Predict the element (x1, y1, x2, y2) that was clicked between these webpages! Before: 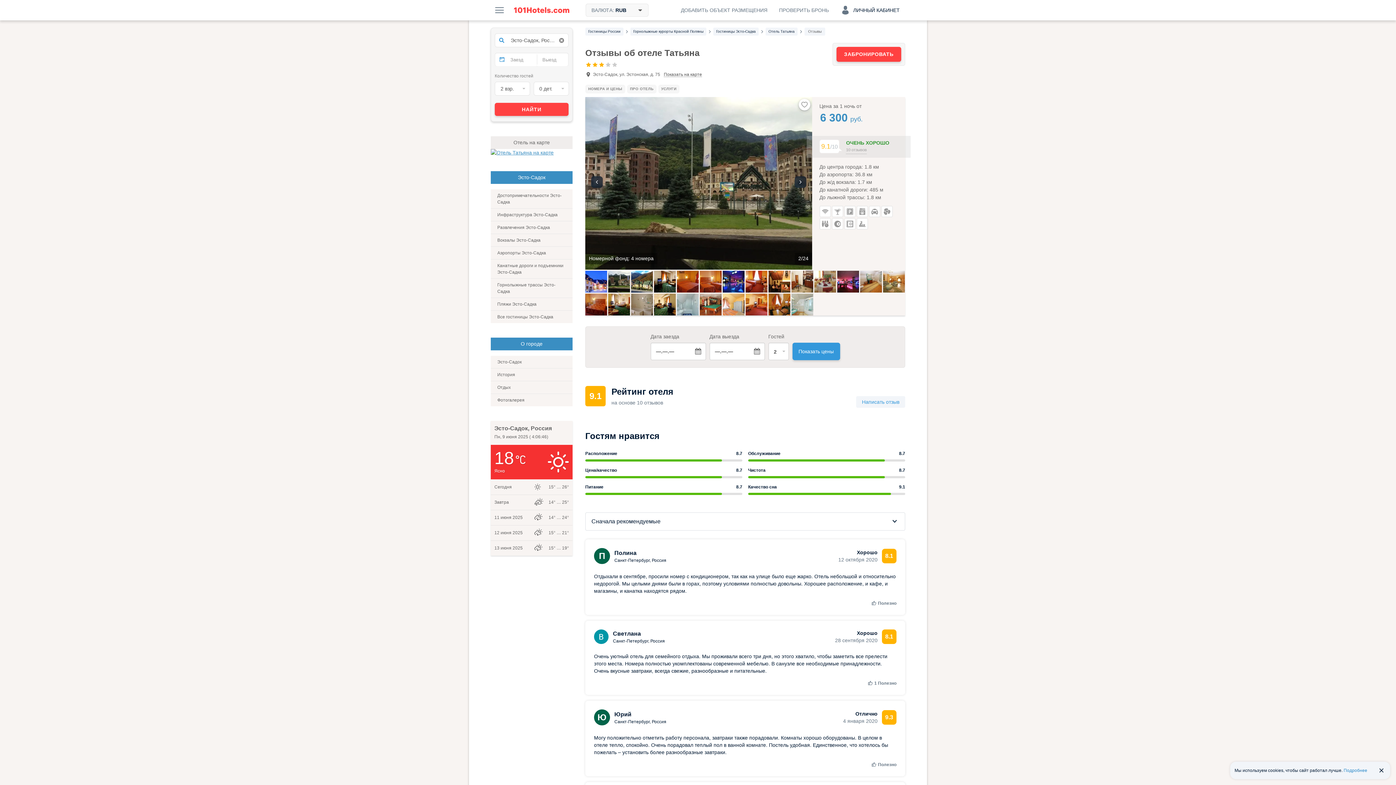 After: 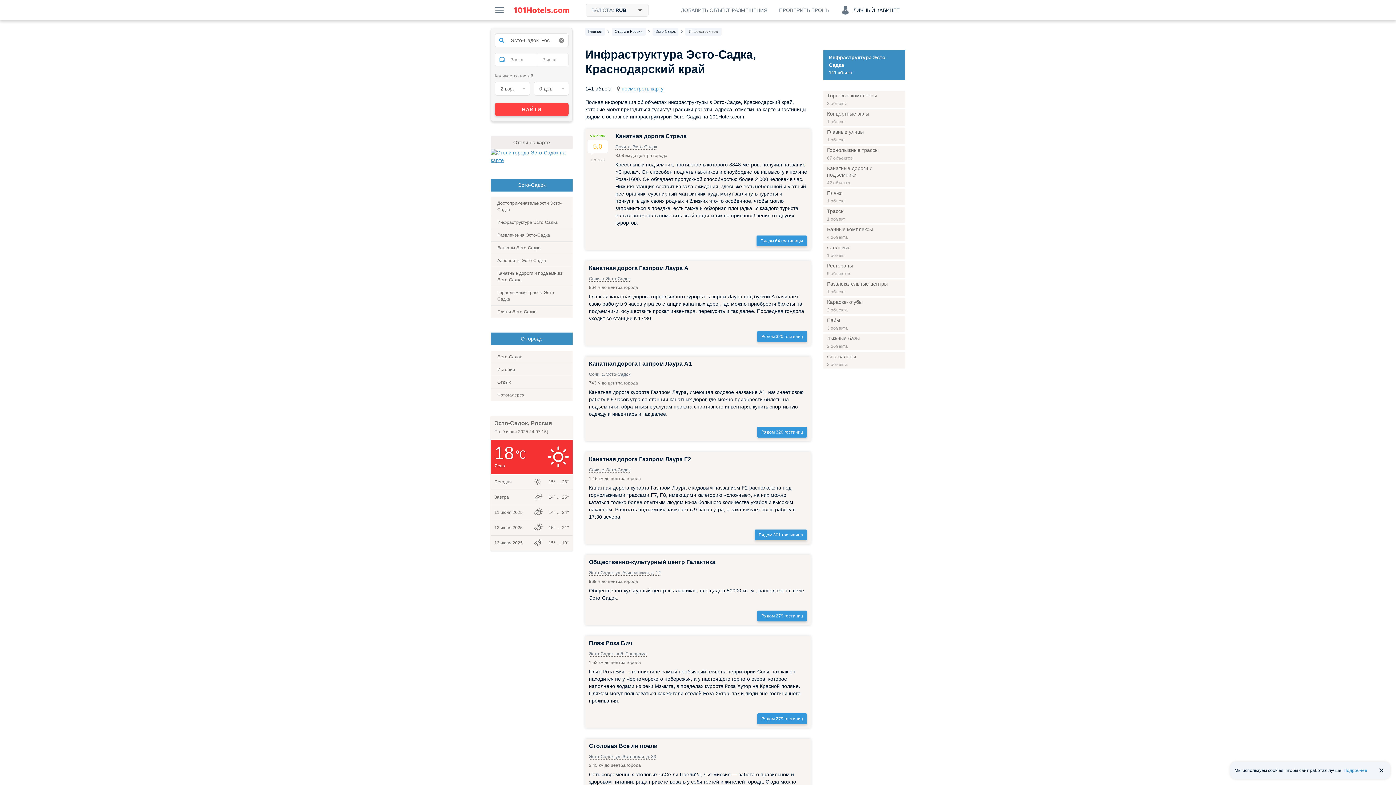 Action: label: Инфраструктура Эсто-Садка bbox: (490, 208, 572, 221)